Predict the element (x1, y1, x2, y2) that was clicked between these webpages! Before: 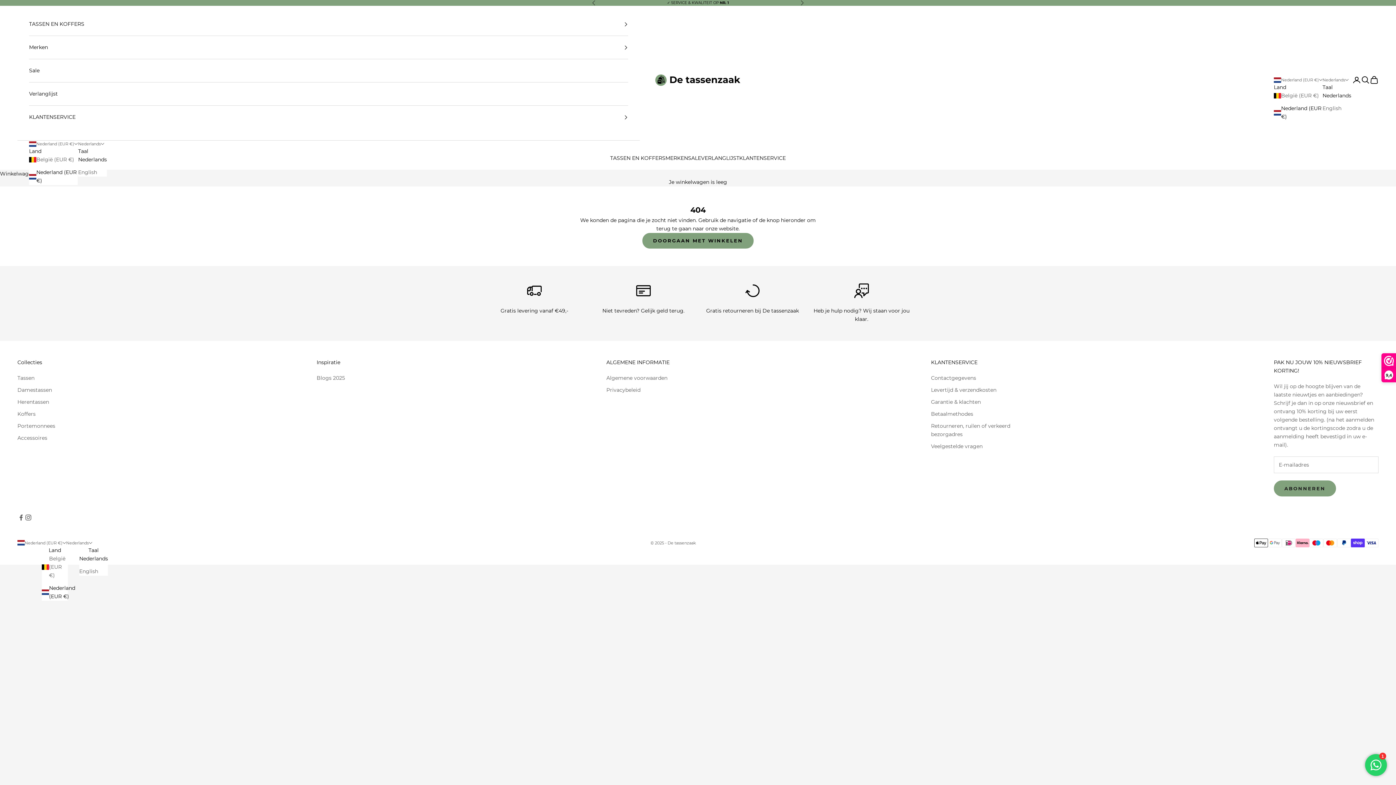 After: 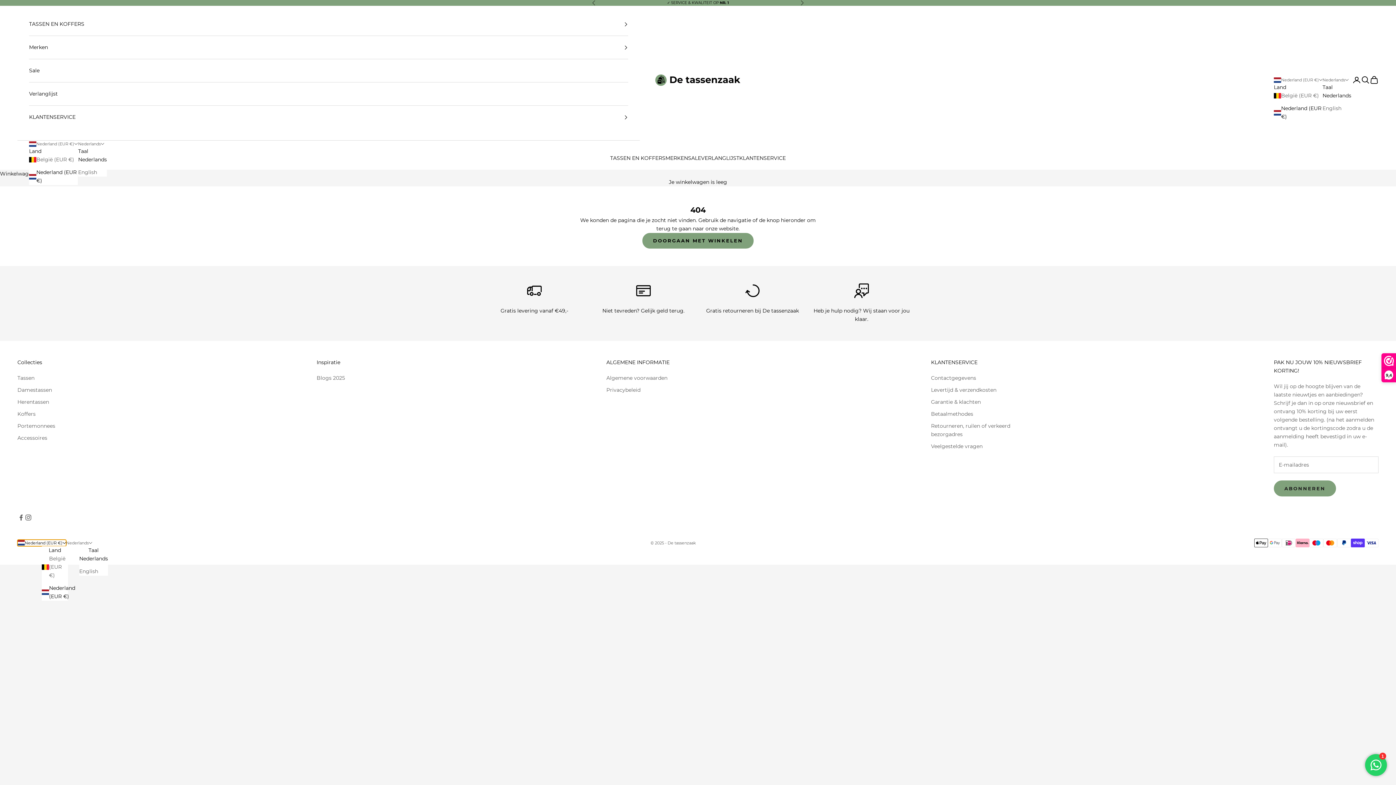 Action: bbox: (17, 539, 66, 546) label: Land of valuta wijzigen